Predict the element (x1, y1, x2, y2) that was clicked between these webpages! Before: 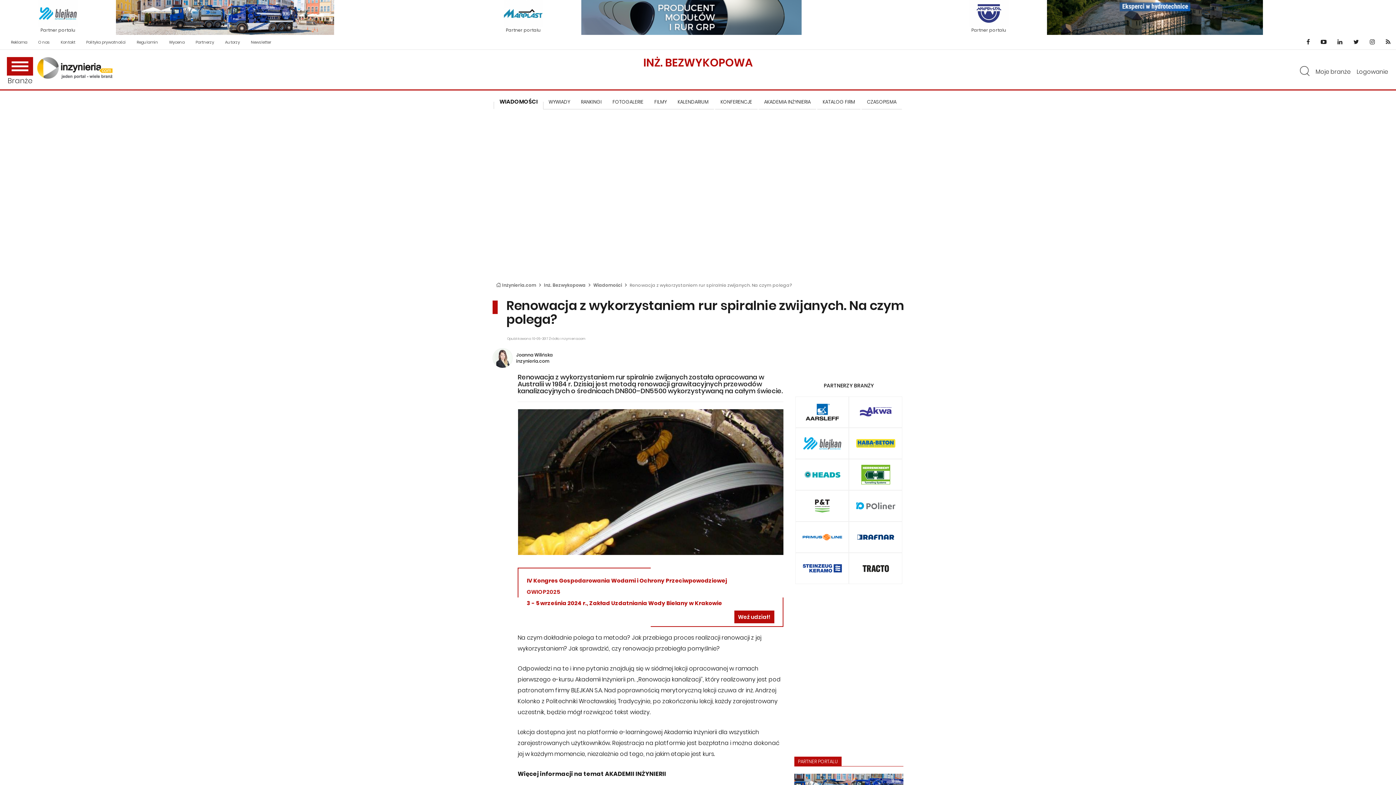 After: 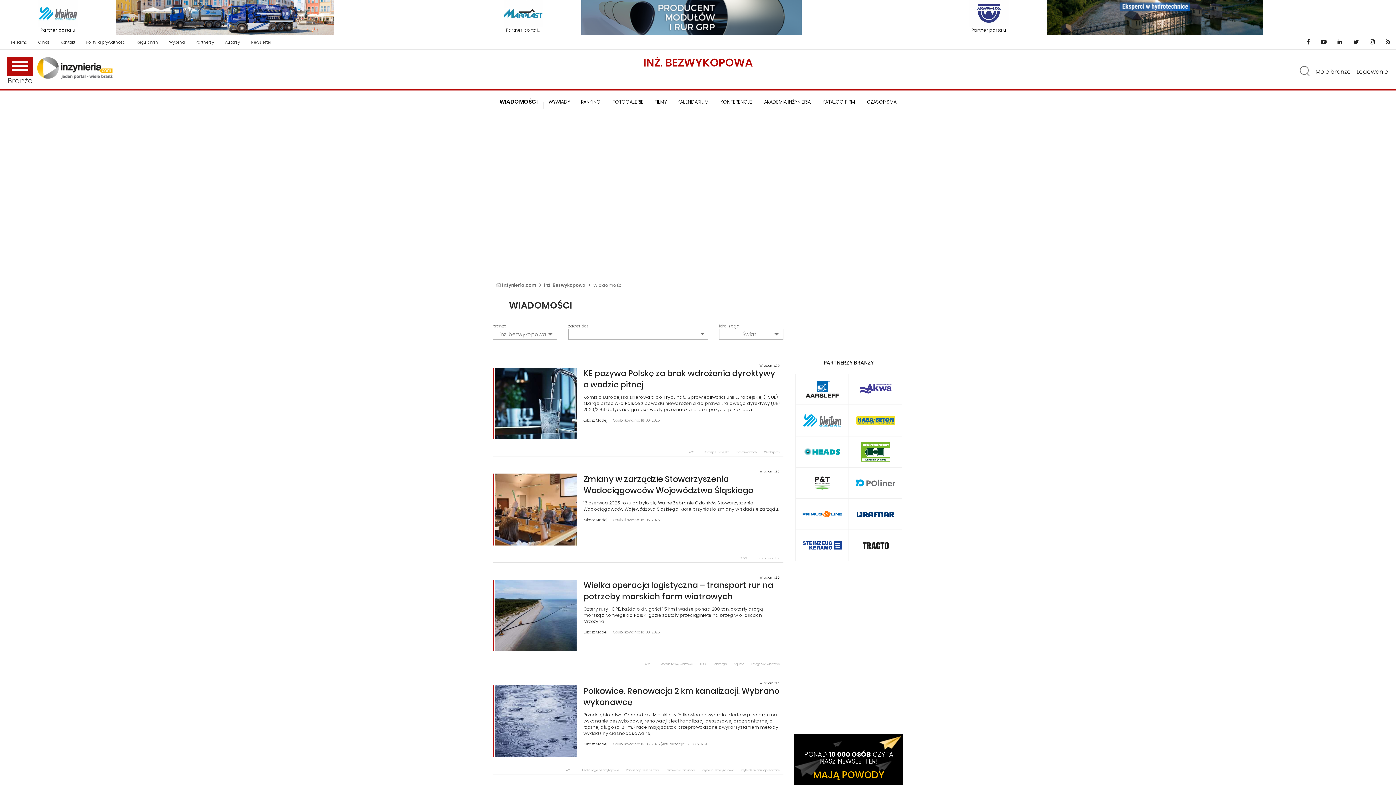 Action: bbox: (496, 90, 541, 109) label: WIADOMOŚCI